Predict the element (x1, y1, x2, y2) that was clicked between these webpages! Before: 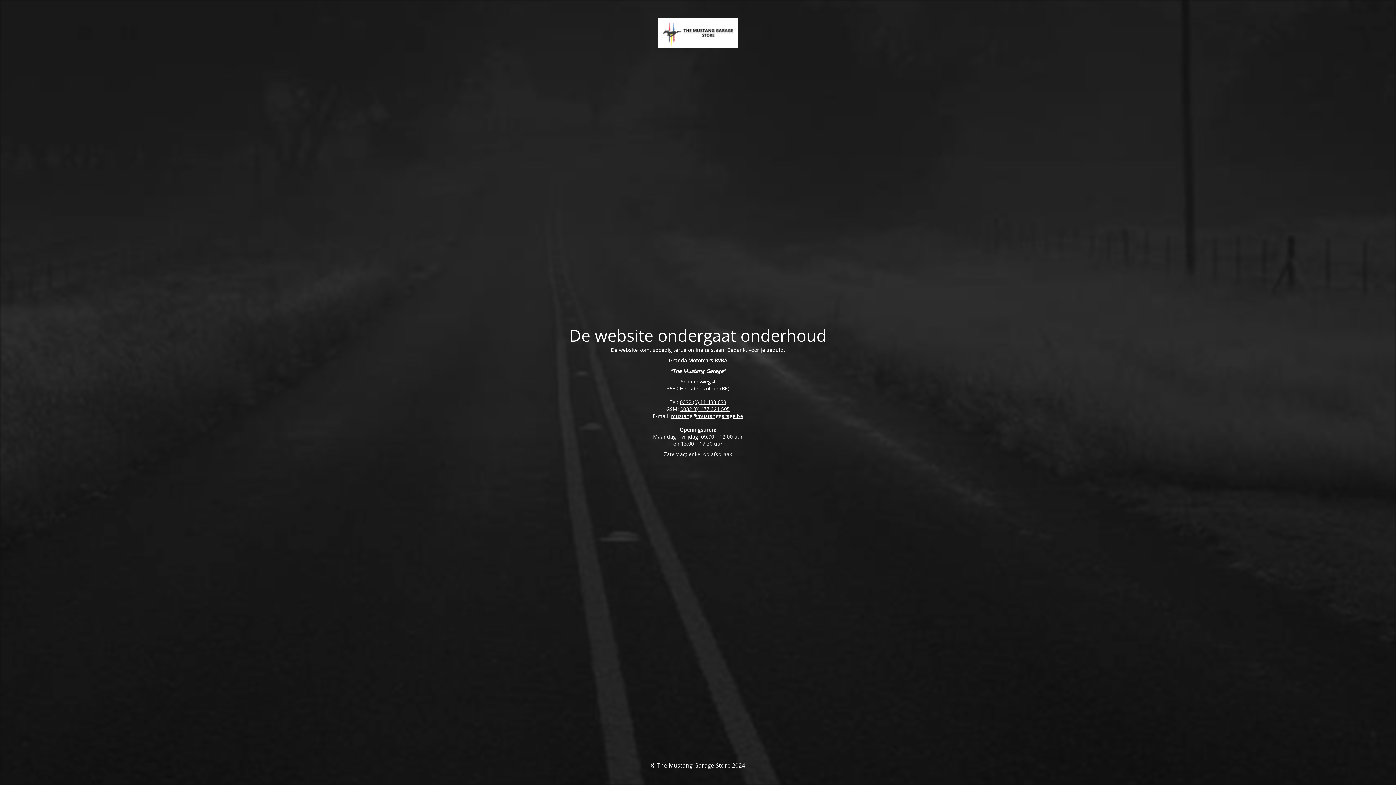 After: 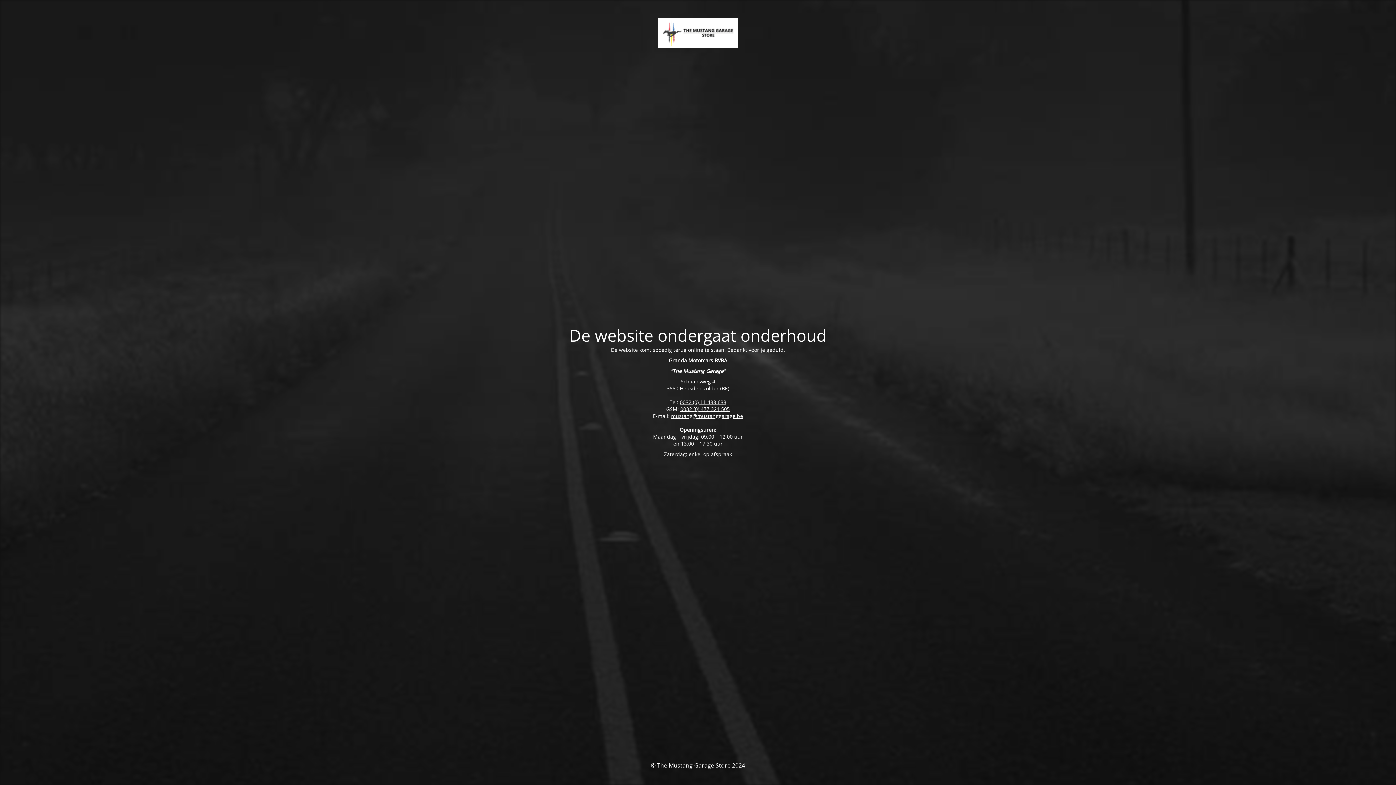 Action: label: 0032 (0) 11 433 633 bbox: (680, 398, 726, 405)